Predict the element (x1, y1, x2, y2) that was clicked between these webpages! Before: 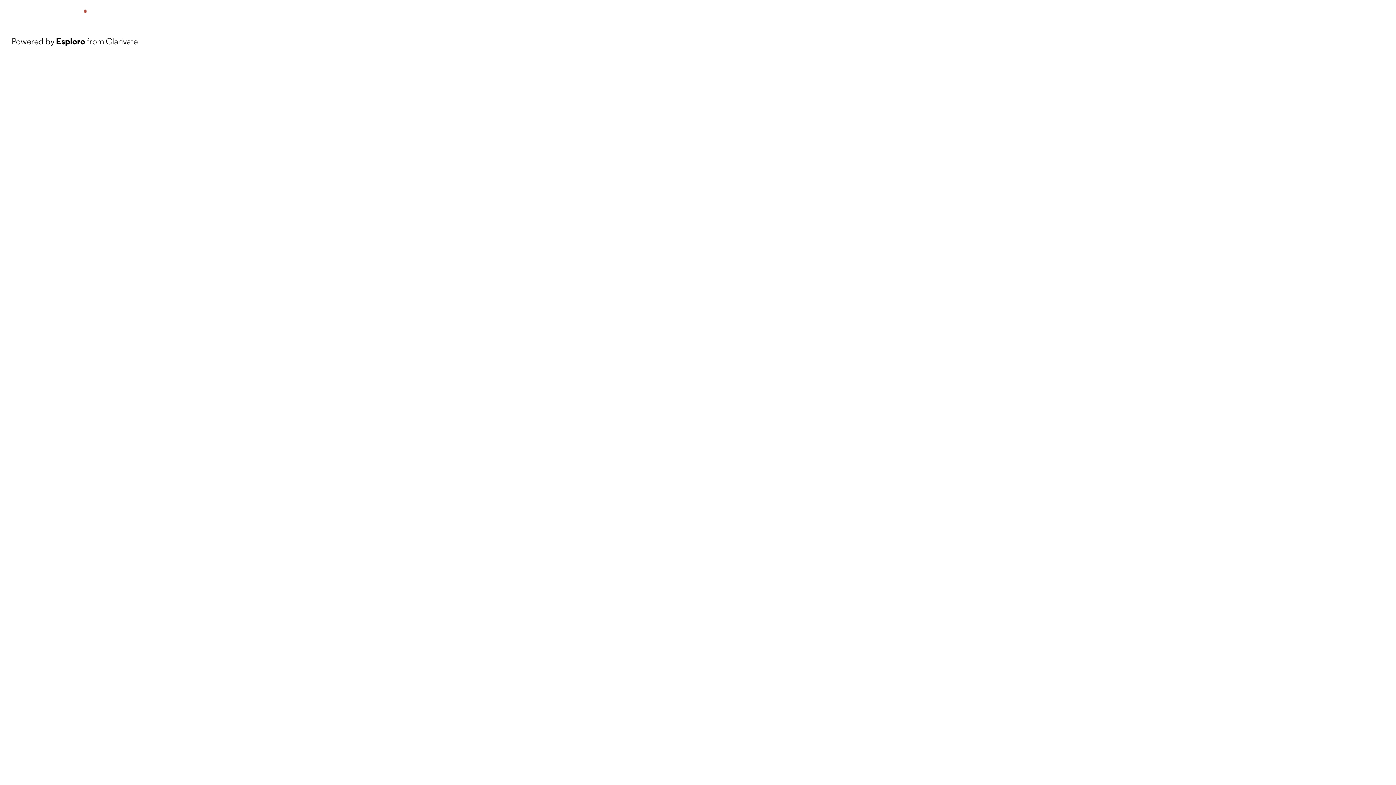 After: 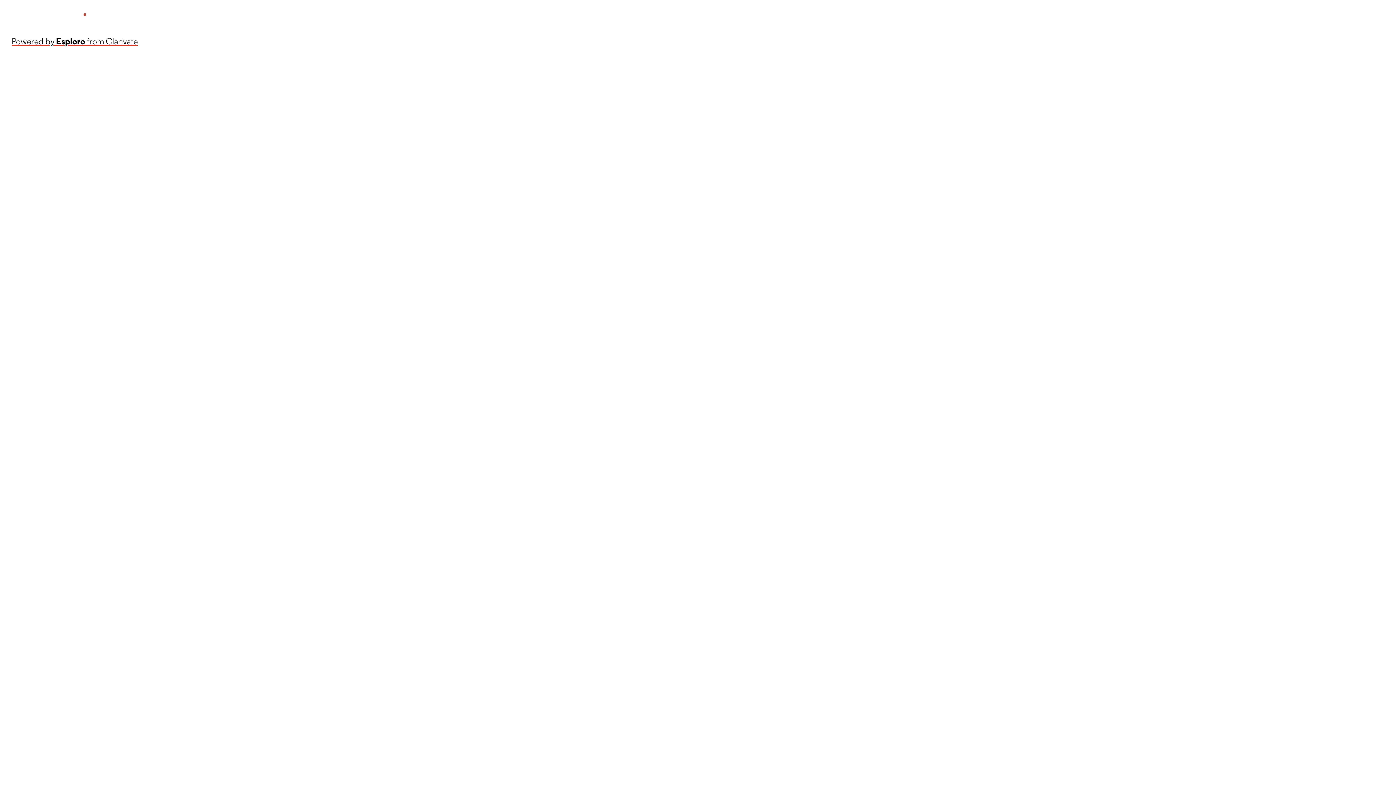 Action: label: Powered by Esploro from Clarivate bbox: (11, 34, 137, 48)